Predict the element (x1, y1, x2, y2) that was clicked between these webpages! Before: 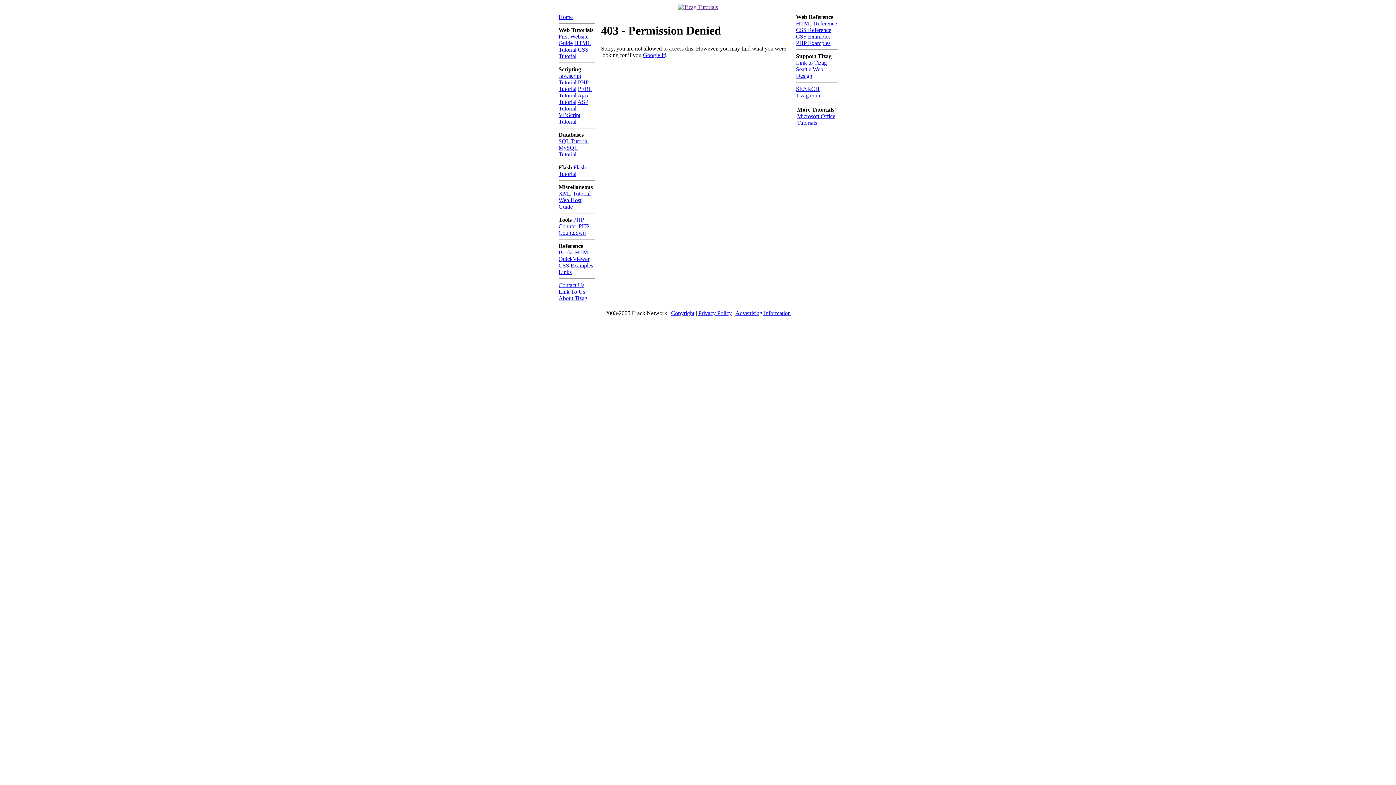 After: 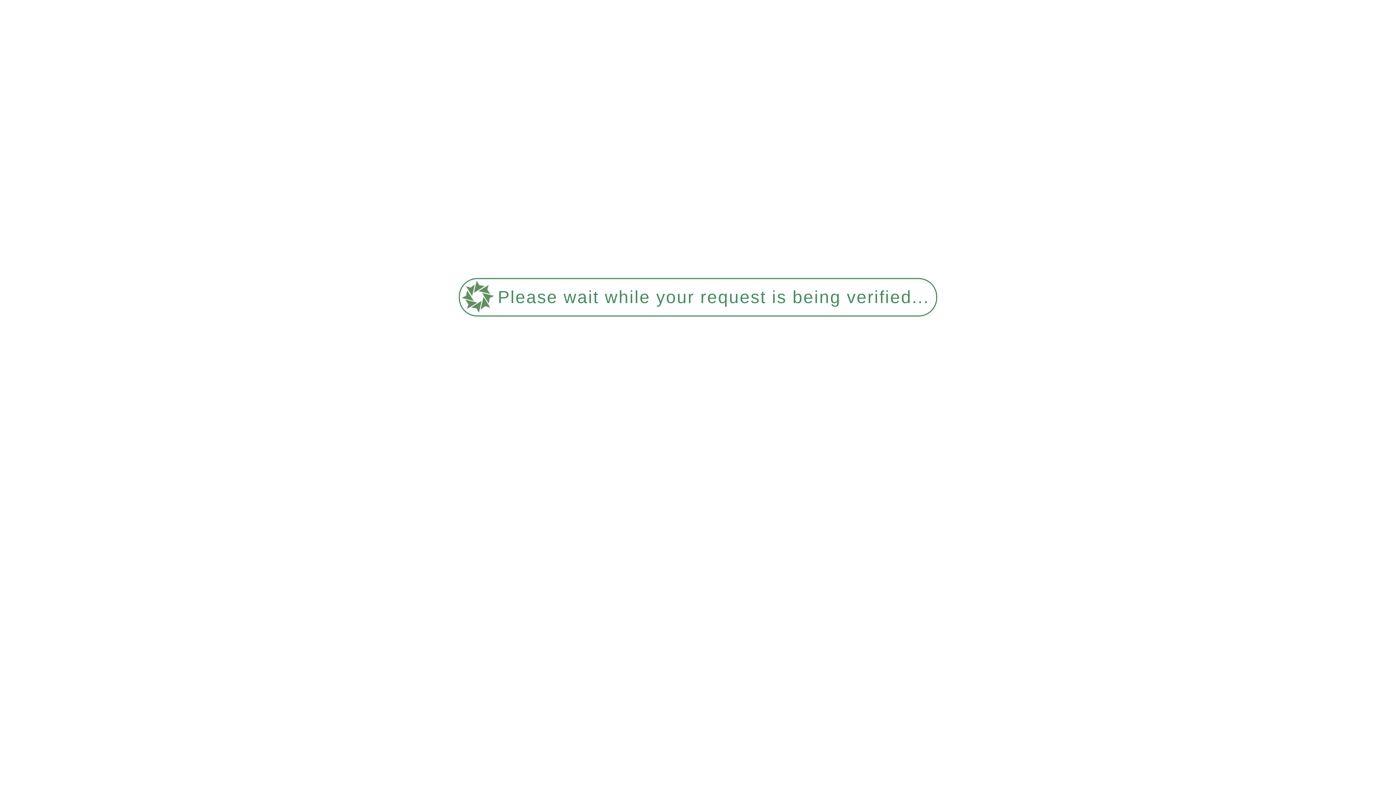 Action: label: XML Tutorial bbox: (558, 190, 590, 196)